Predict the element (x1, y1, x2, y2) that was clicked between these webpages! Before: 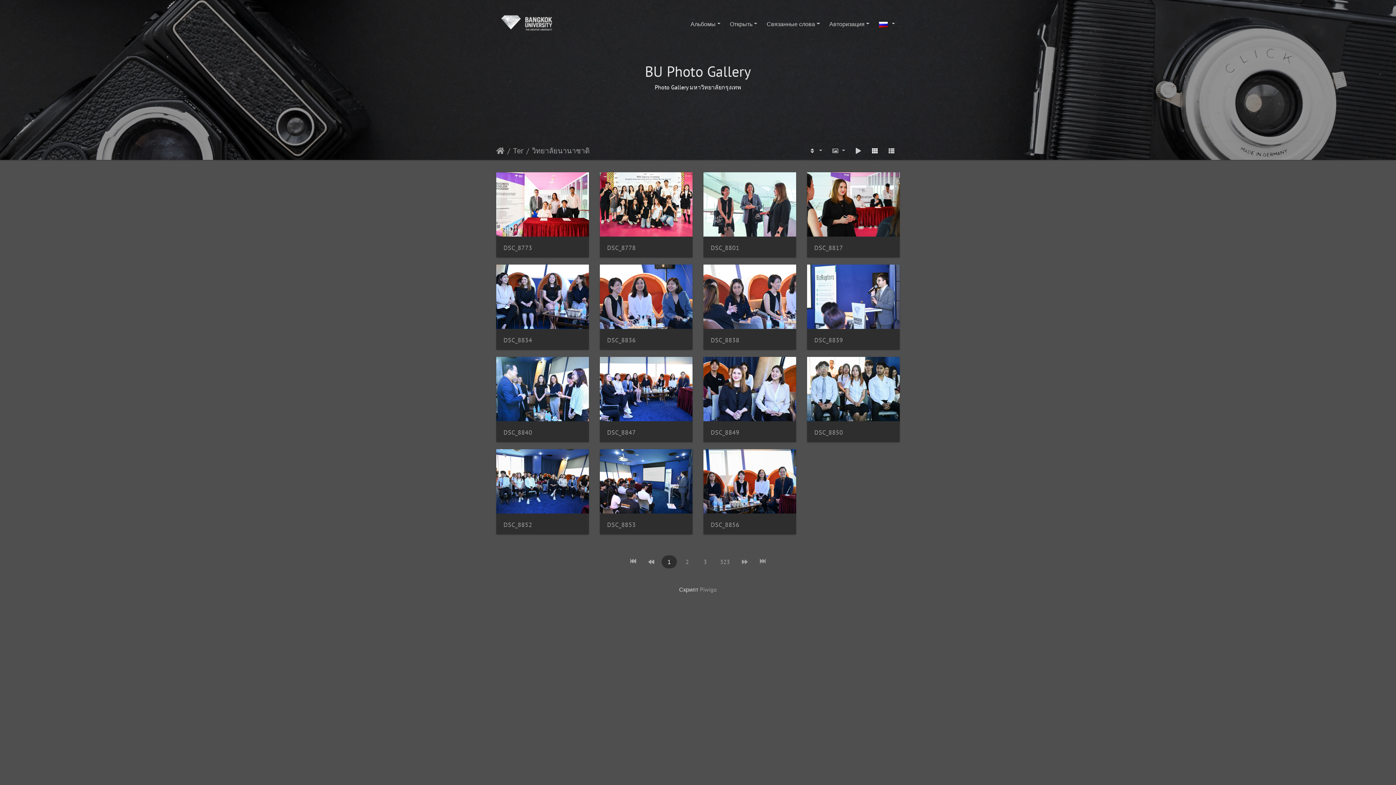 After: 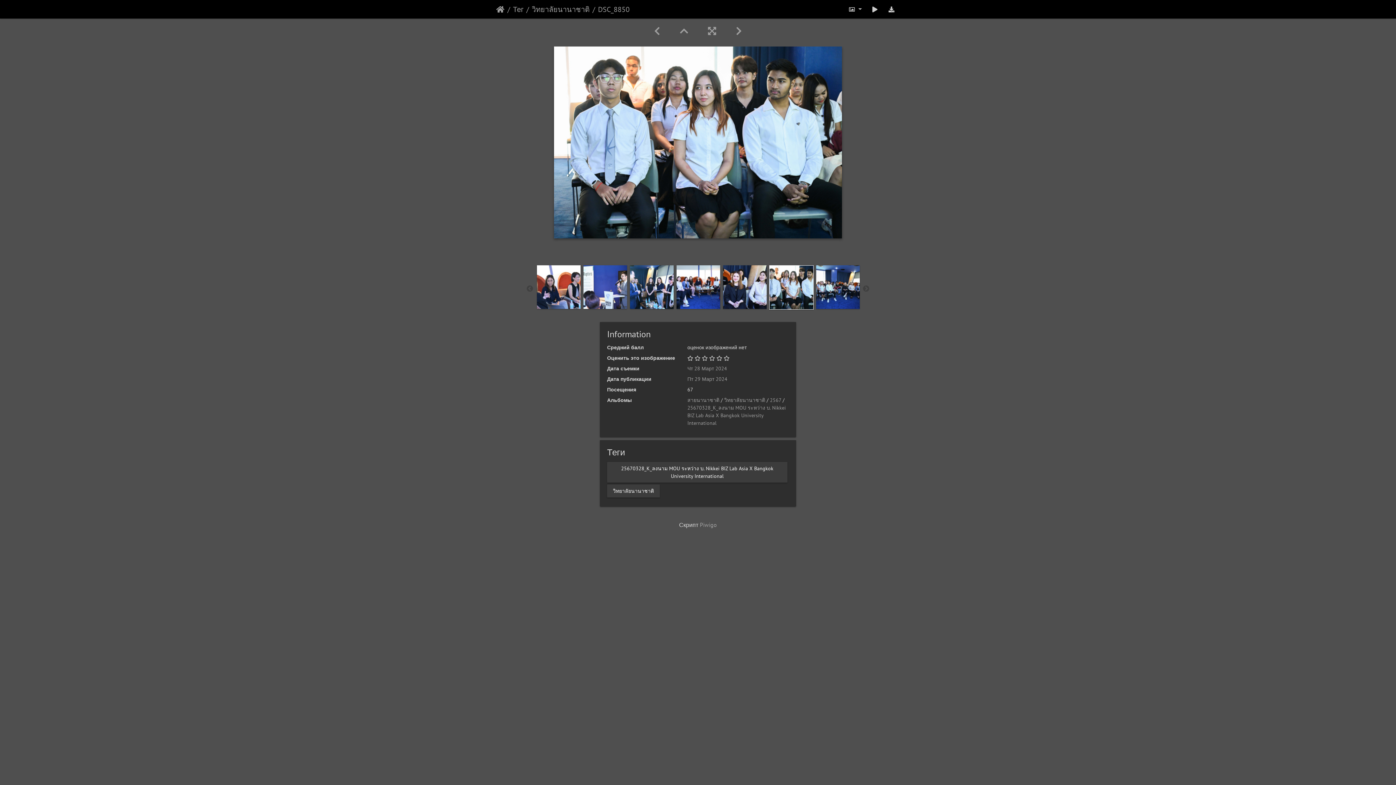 Action: bbox: (814, 428, 892, 436) label: DSC_8850